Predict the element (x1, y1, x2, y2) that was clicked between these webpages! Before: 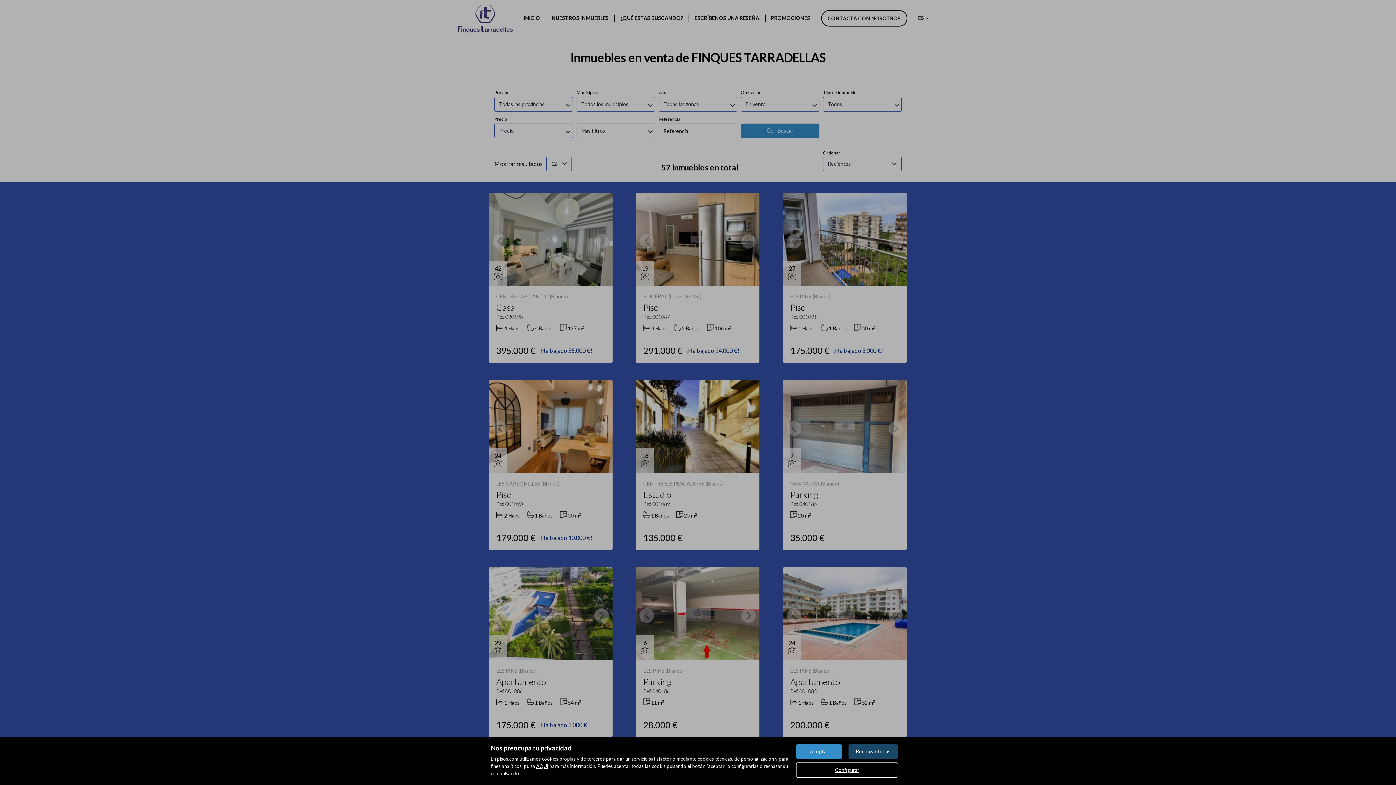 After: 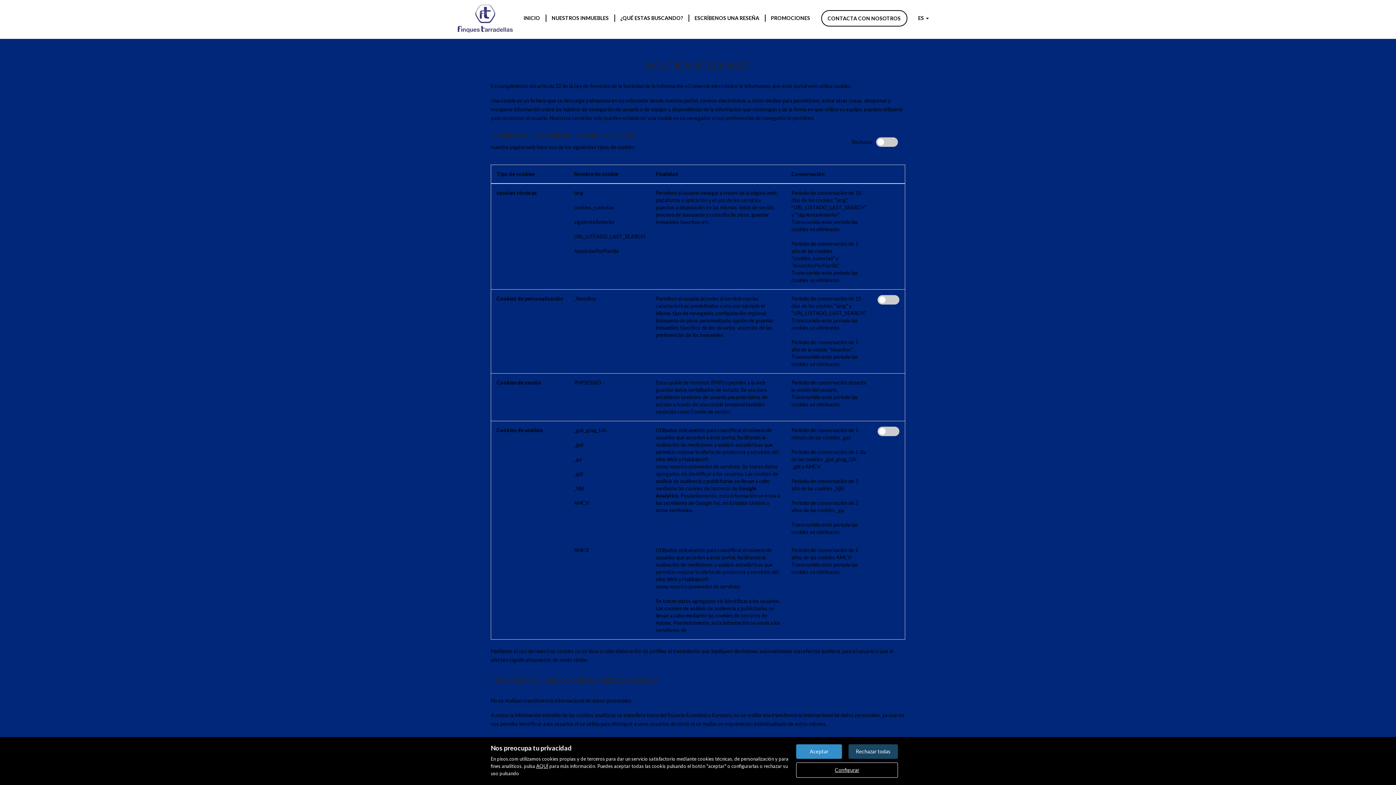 Action: label: AQUÍ bbox: (536, 763, 548, 769)